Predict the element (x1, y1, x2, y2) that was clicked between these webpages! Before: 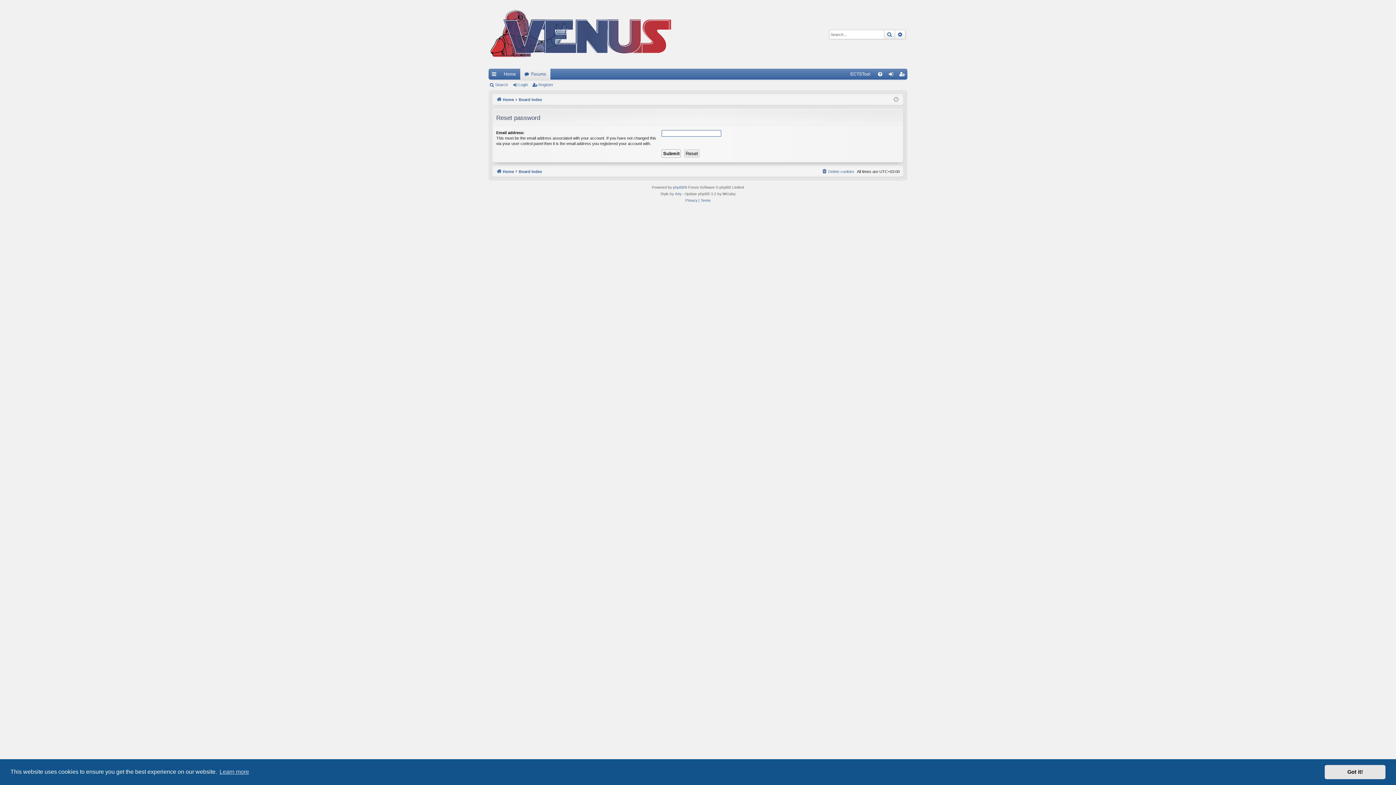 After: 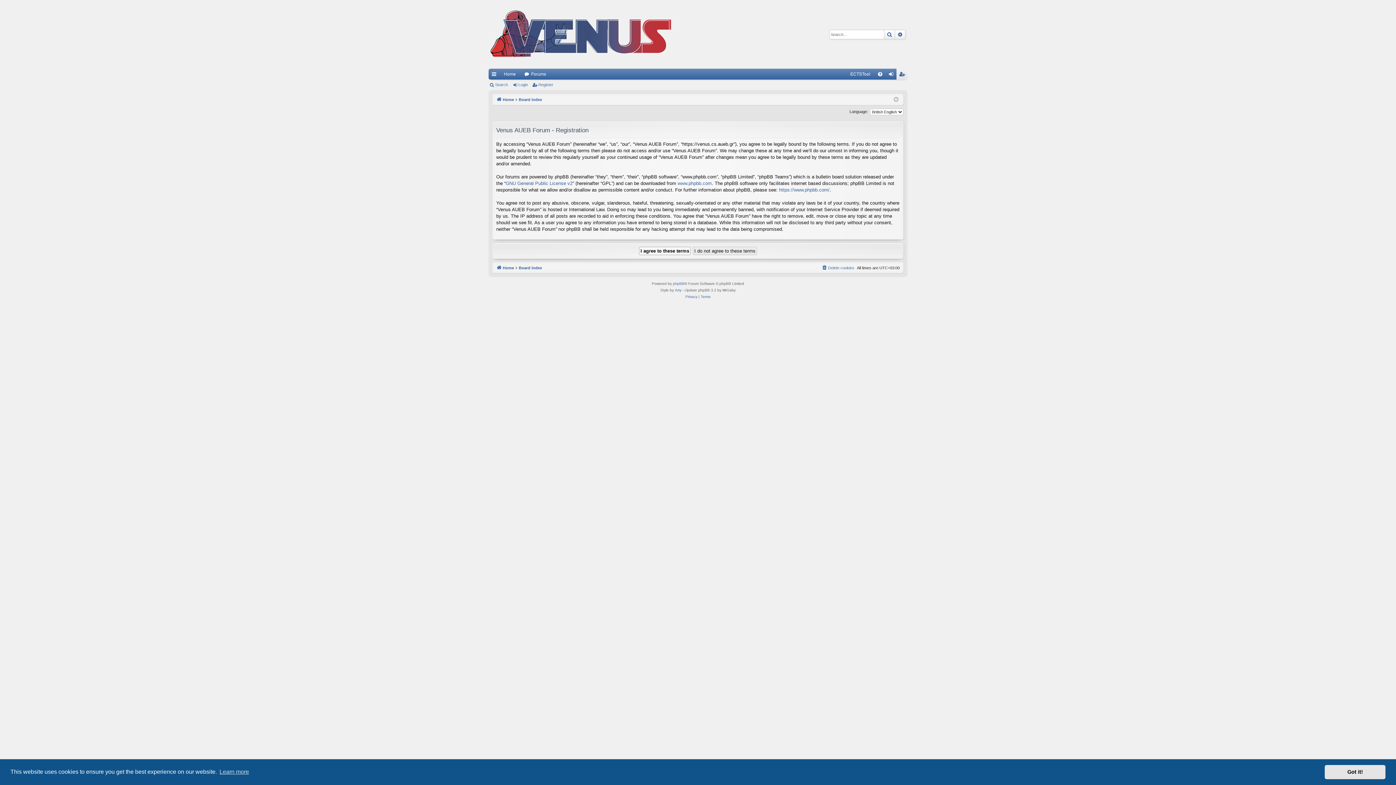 Action: label: Register bbox: (532, 80, 556, 89)